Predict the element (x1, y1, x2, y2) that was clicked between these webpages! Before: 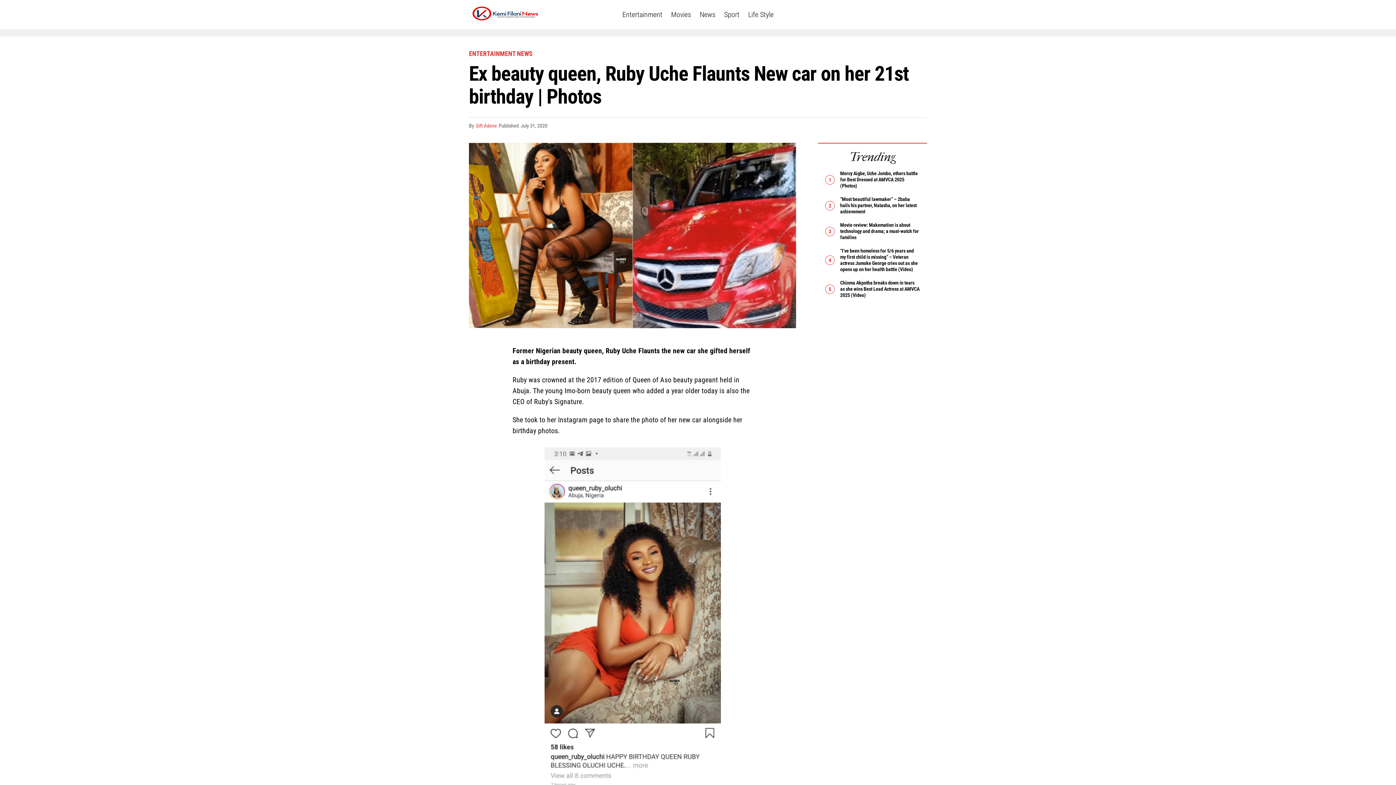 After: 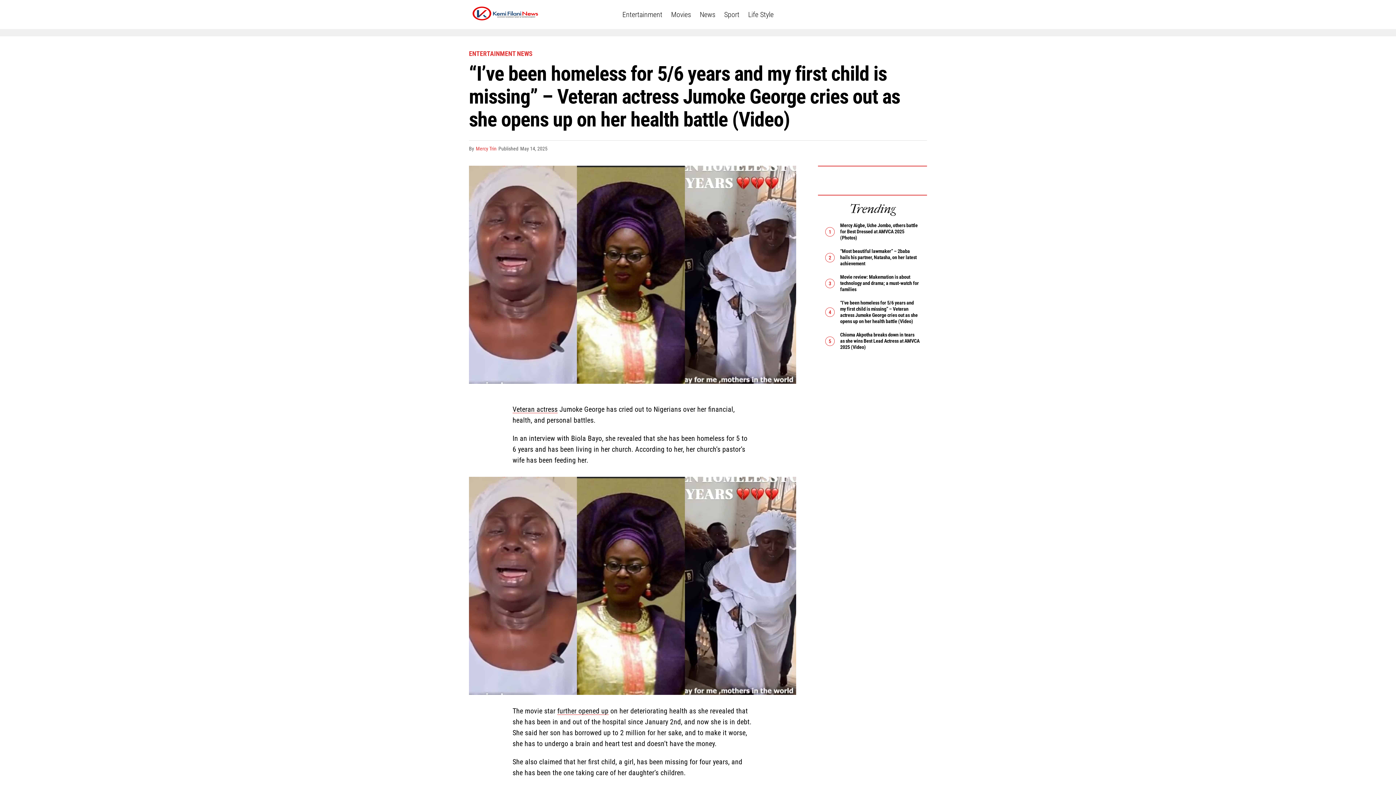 Action: bbox: (840, 247, 917, 272) label: “I’ve been homeless for 5/6 years and my first child is missing” – Veteran actress Jumoke George cries out as she opens up on her health battle (Video)